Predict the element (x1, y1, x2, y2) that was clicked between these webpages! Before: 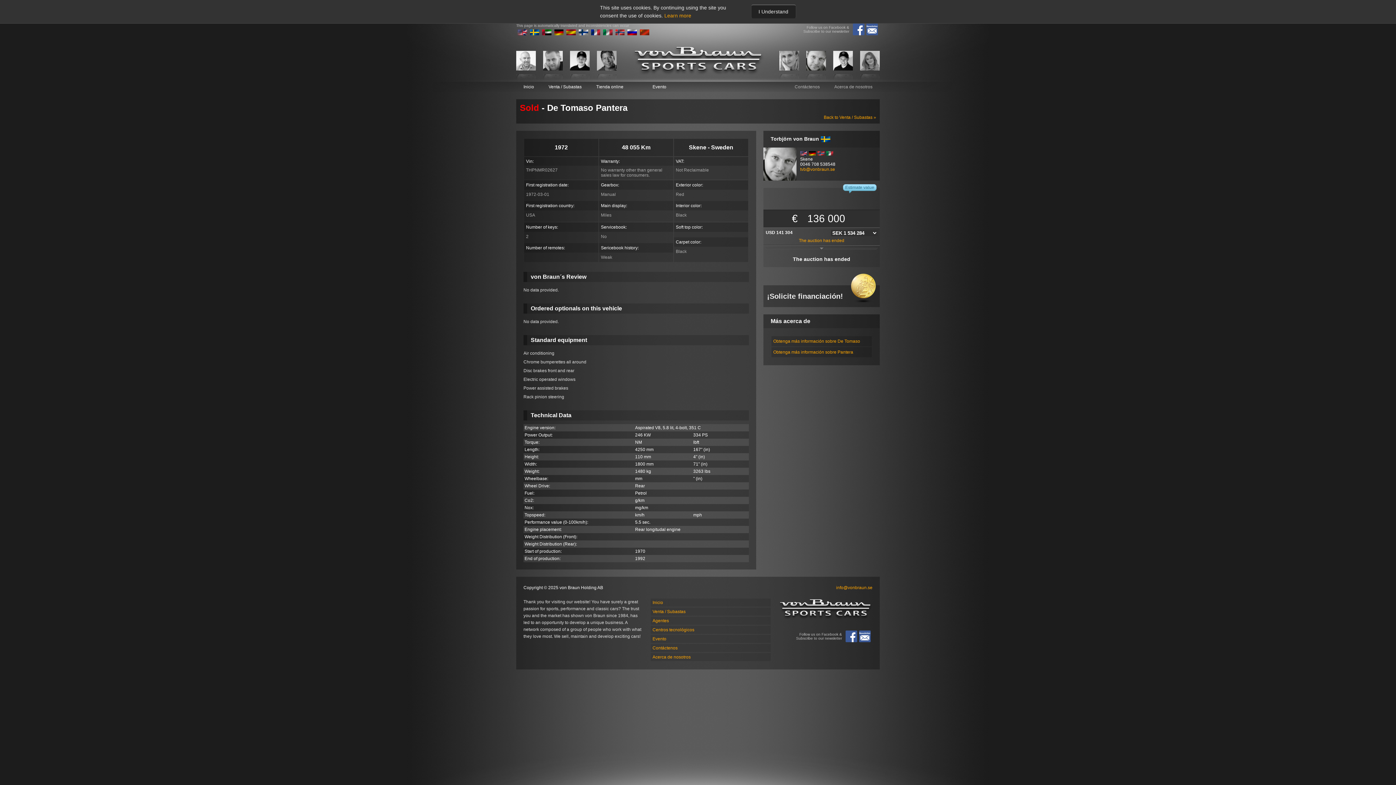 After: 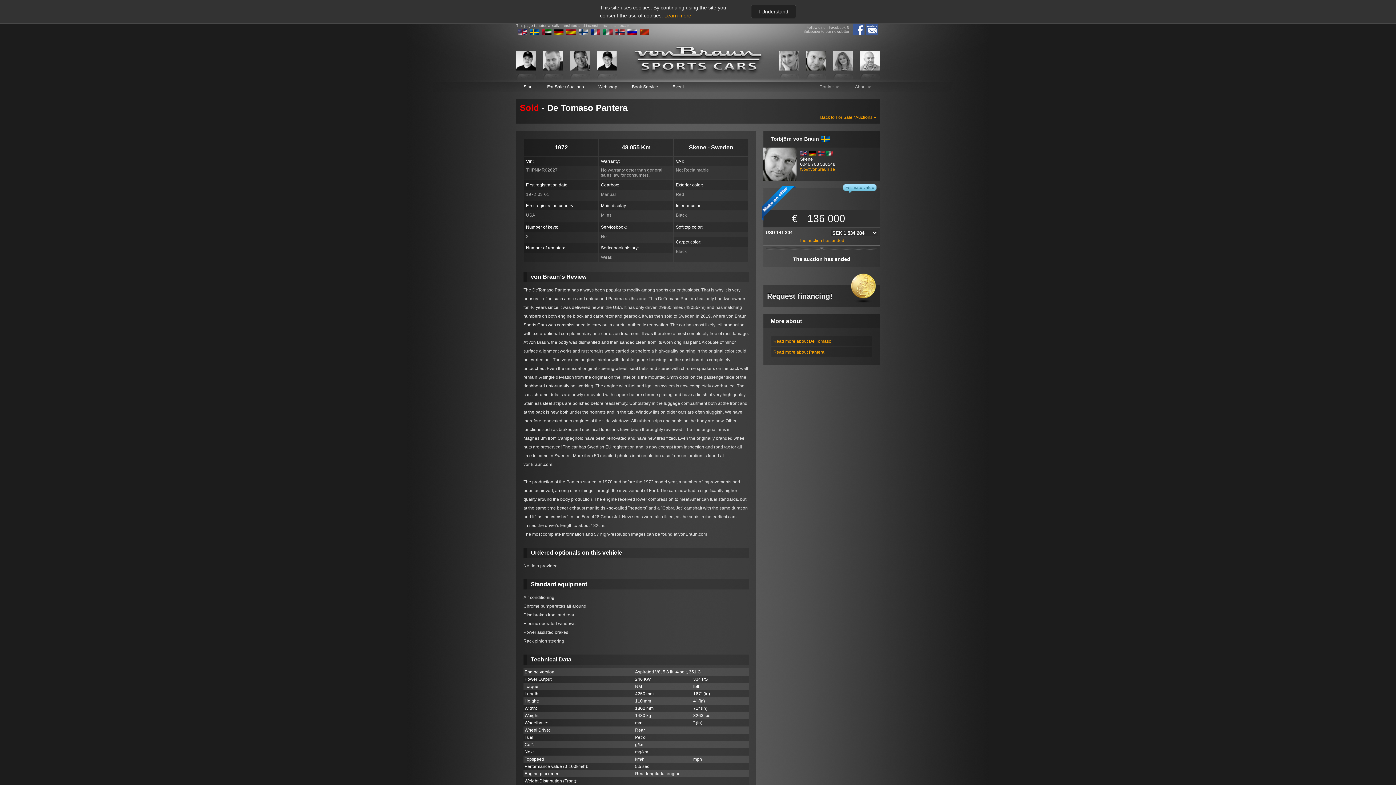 Action: bbox: (517, 29, 527, 38)